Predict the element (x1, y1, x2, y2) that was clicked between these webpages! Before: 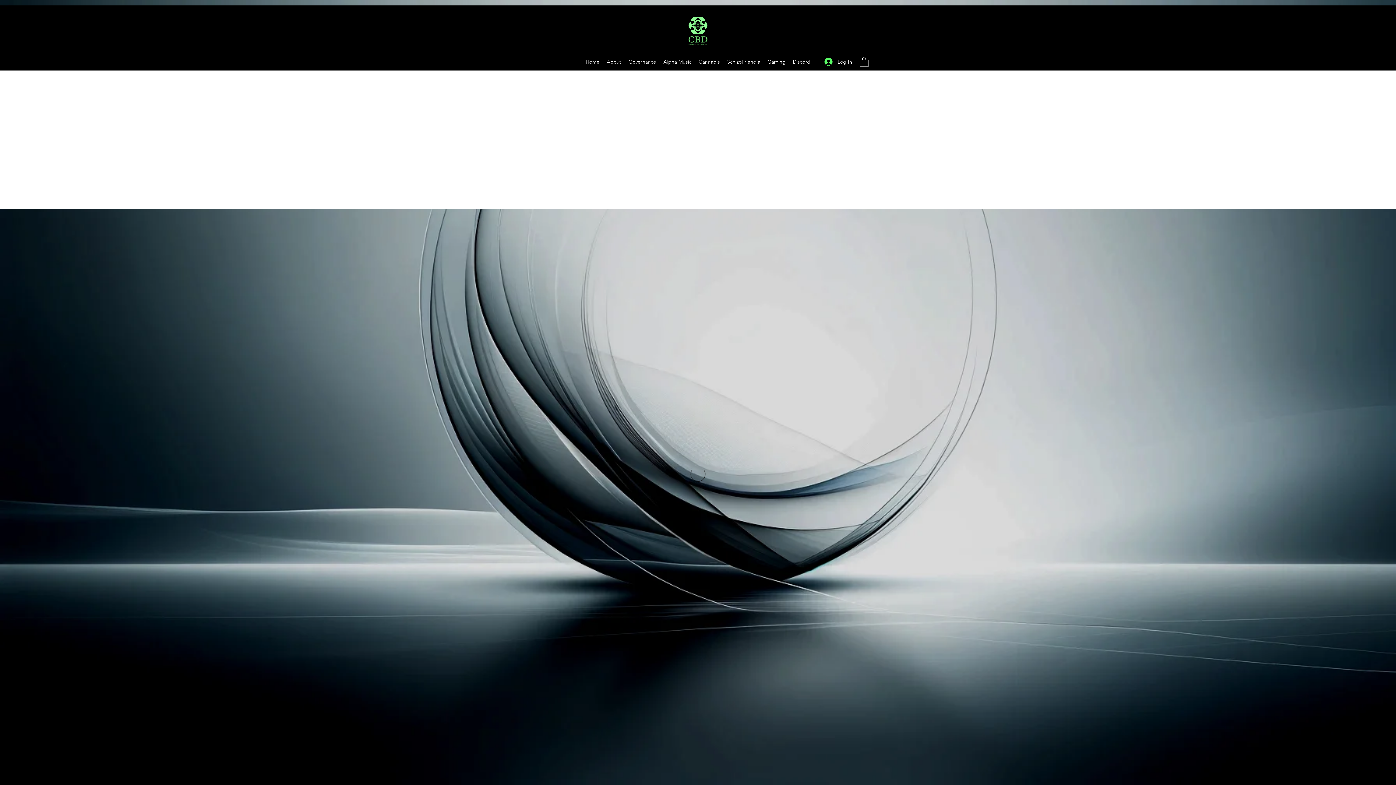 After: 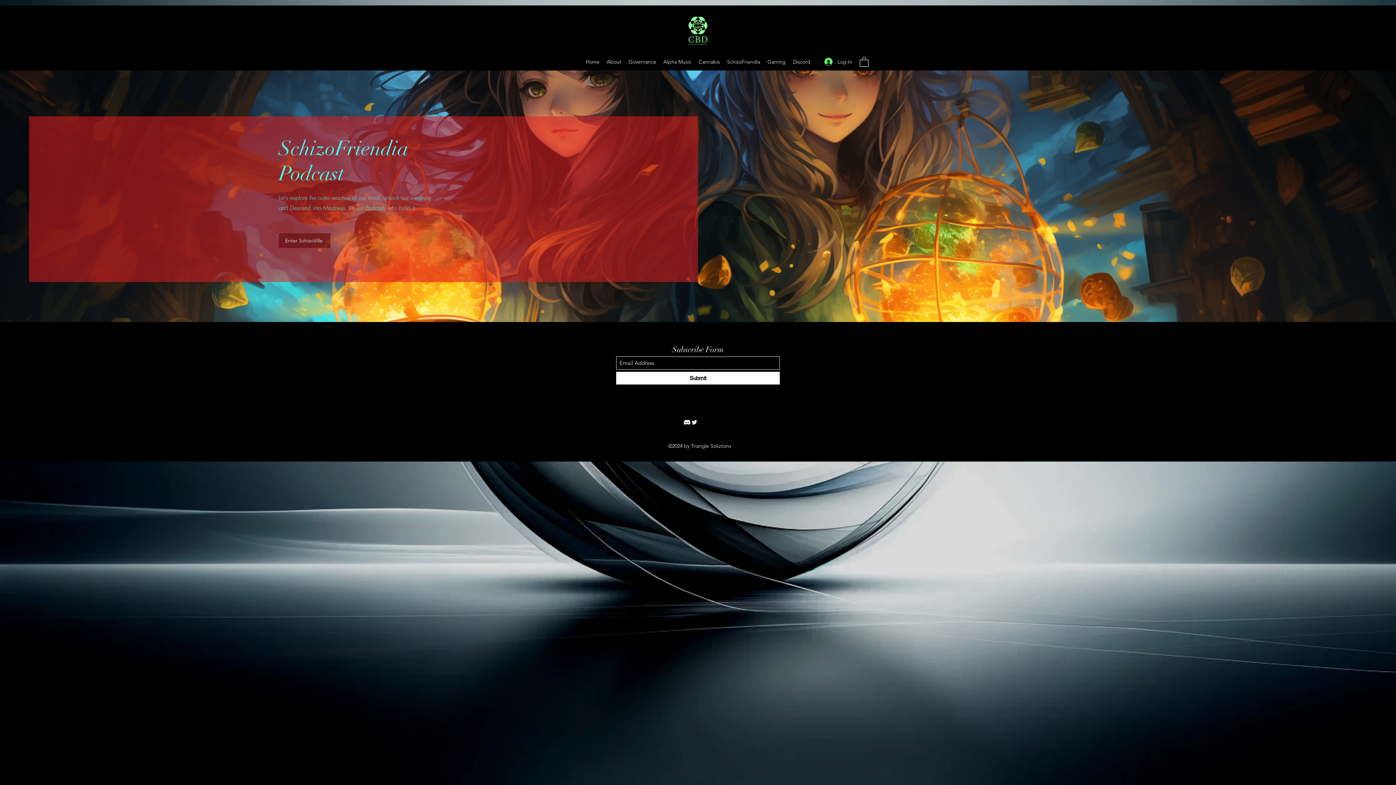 Action: bbox: (723, 56, 764, 67) label: SchizoFriendia